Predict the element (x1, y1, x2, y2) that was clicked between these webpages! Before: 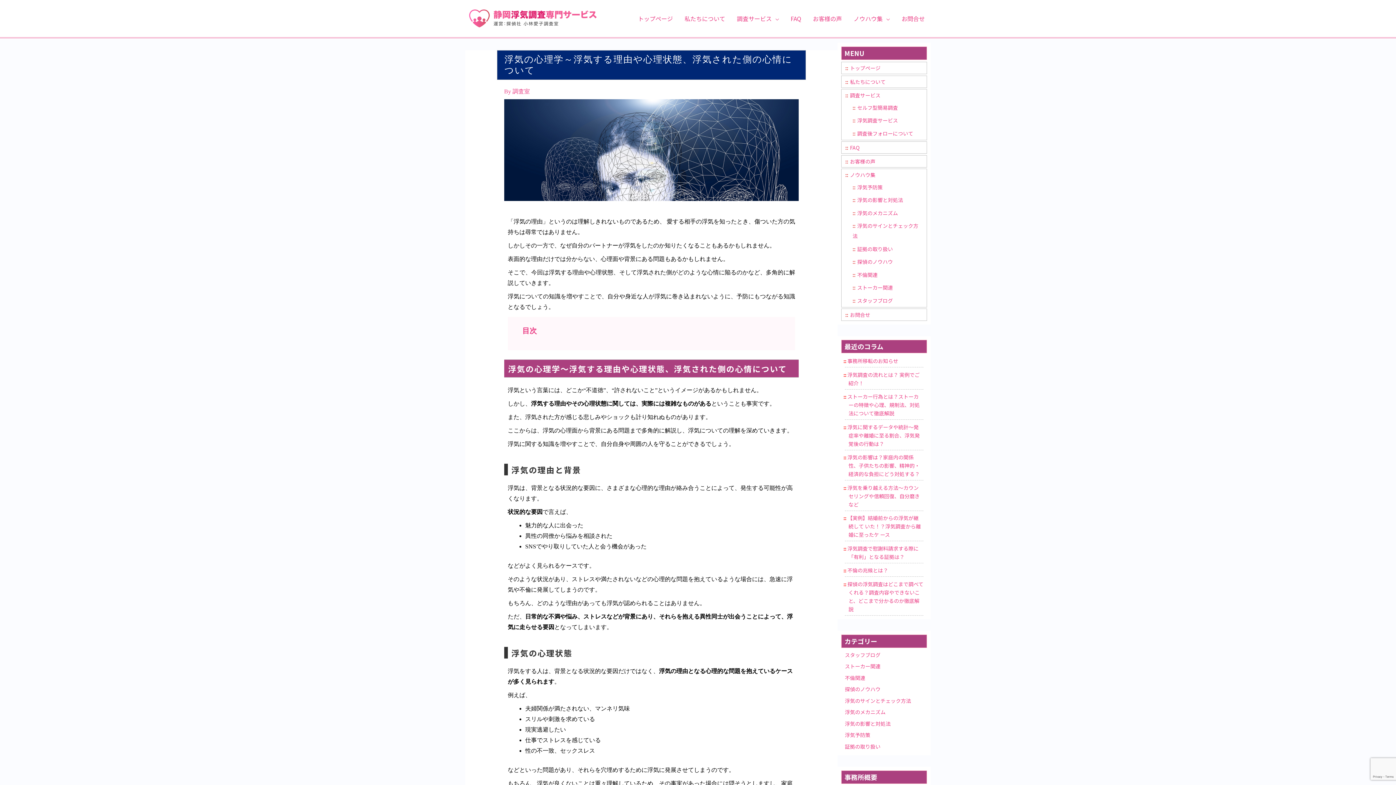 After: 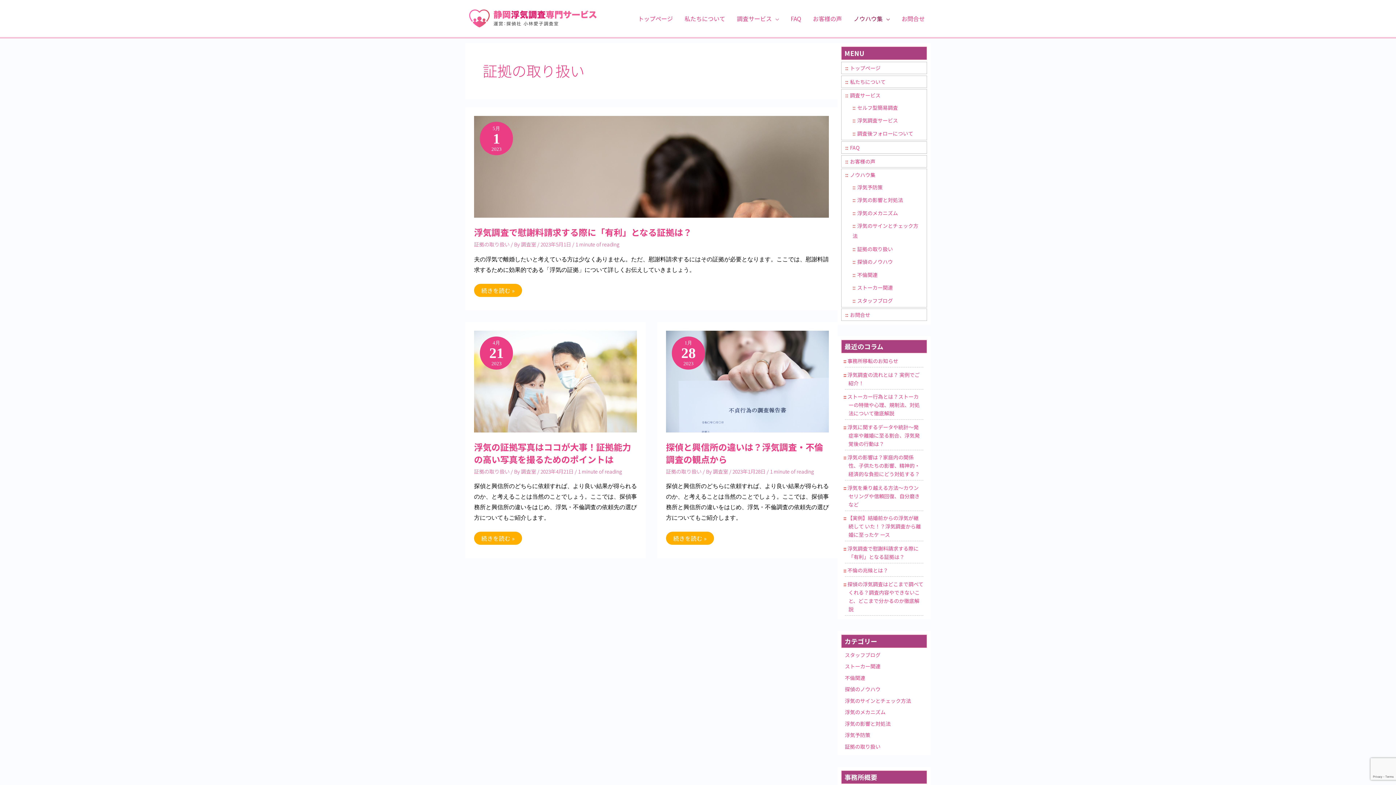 Action: label: 証拠の取り扱い bbox: (845, 743, 880, 750)